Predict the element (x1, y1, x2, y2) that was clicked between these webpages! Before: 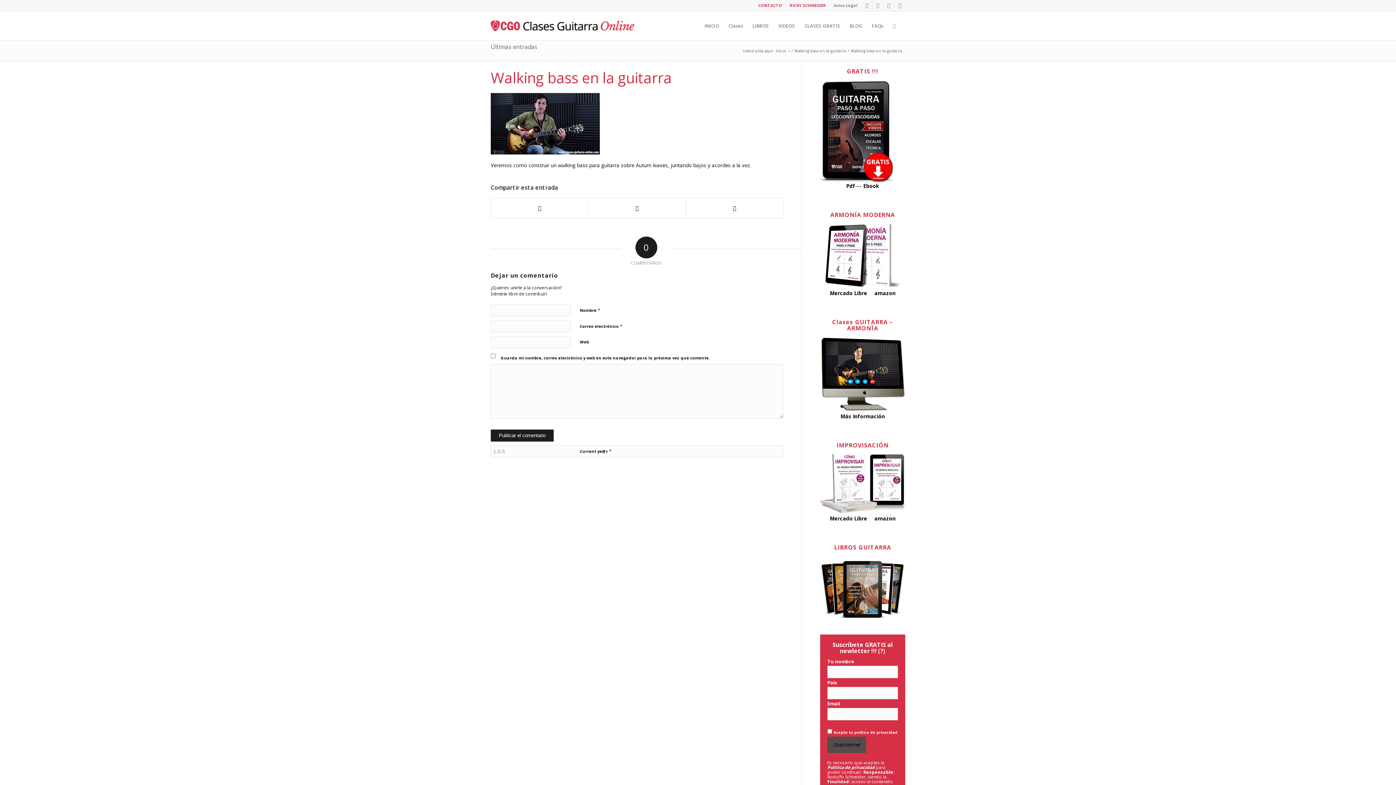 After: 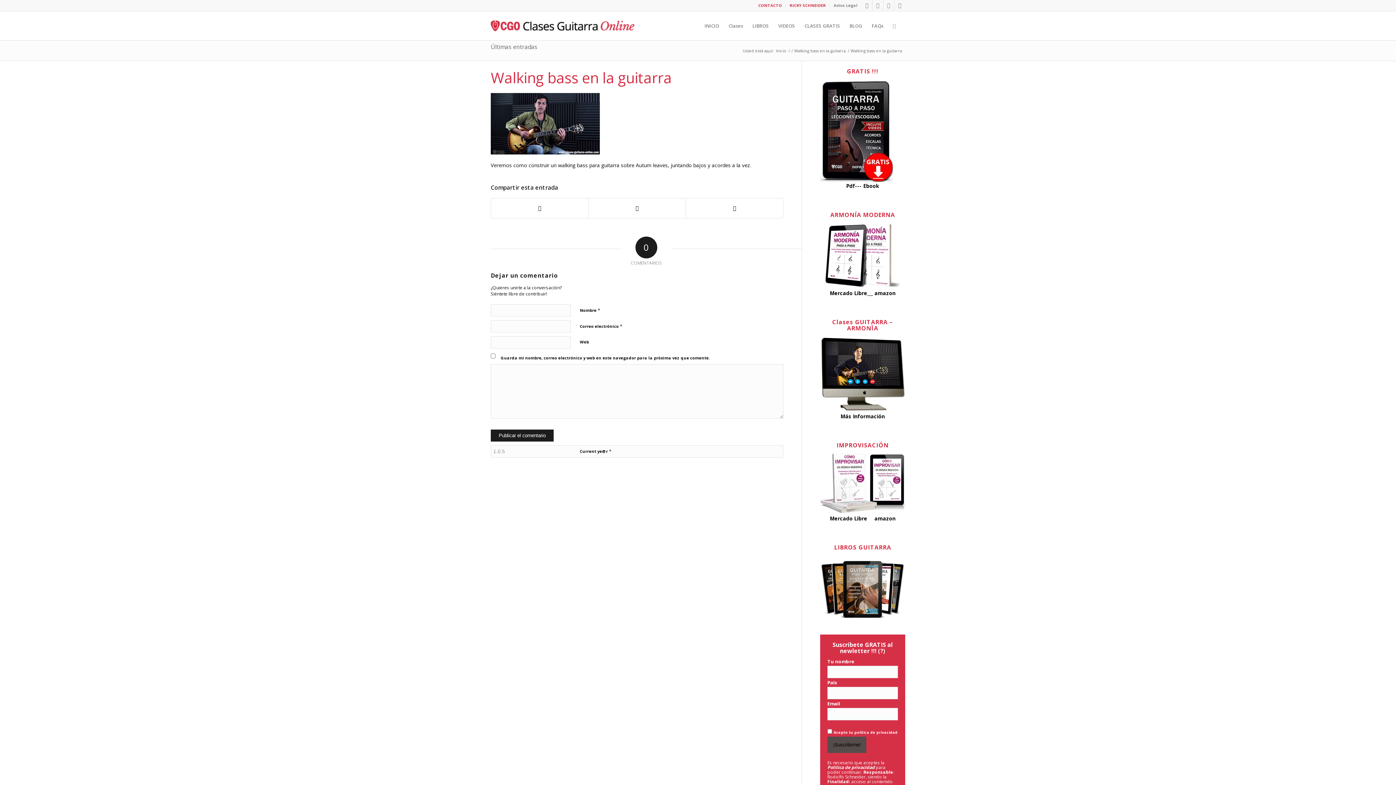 Action: bbox: (867, 289, 873, 296) label:     